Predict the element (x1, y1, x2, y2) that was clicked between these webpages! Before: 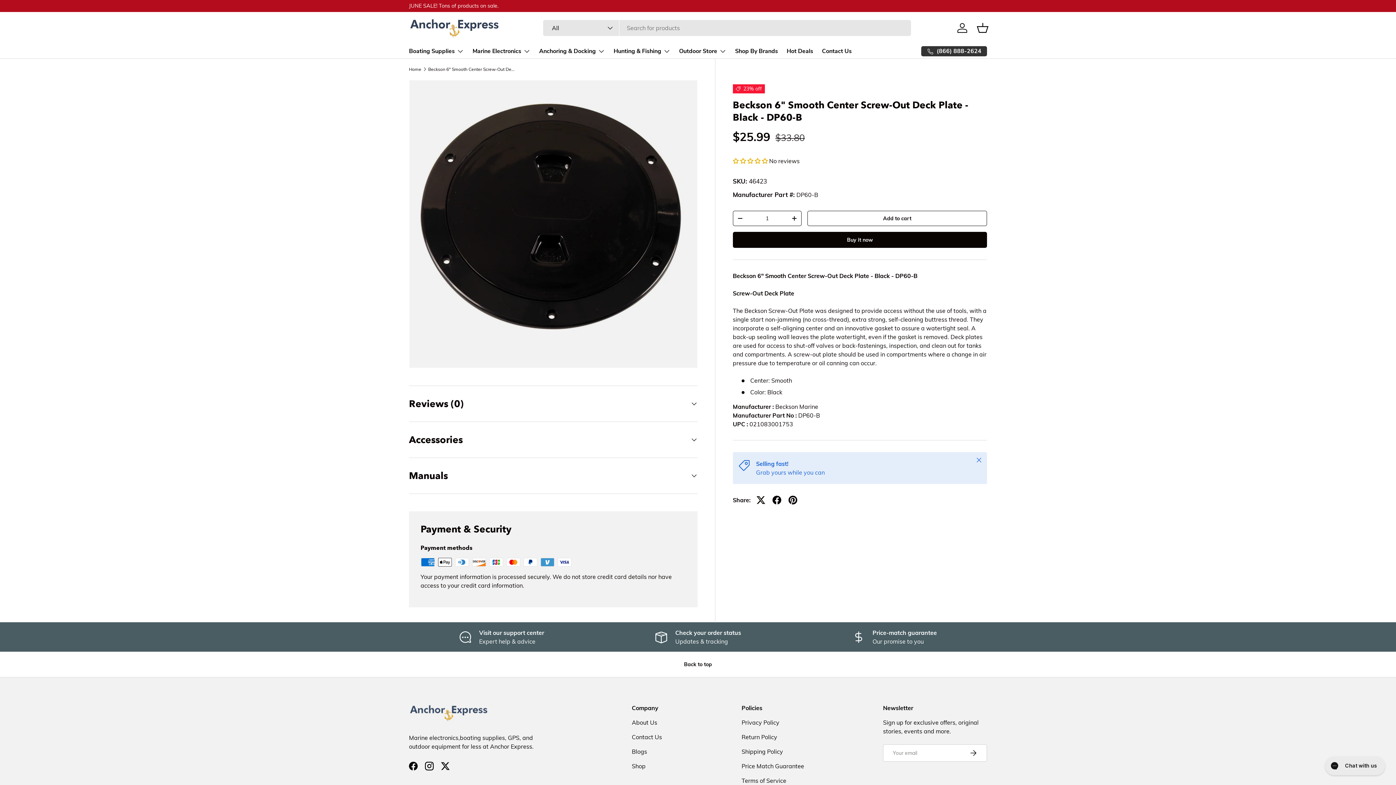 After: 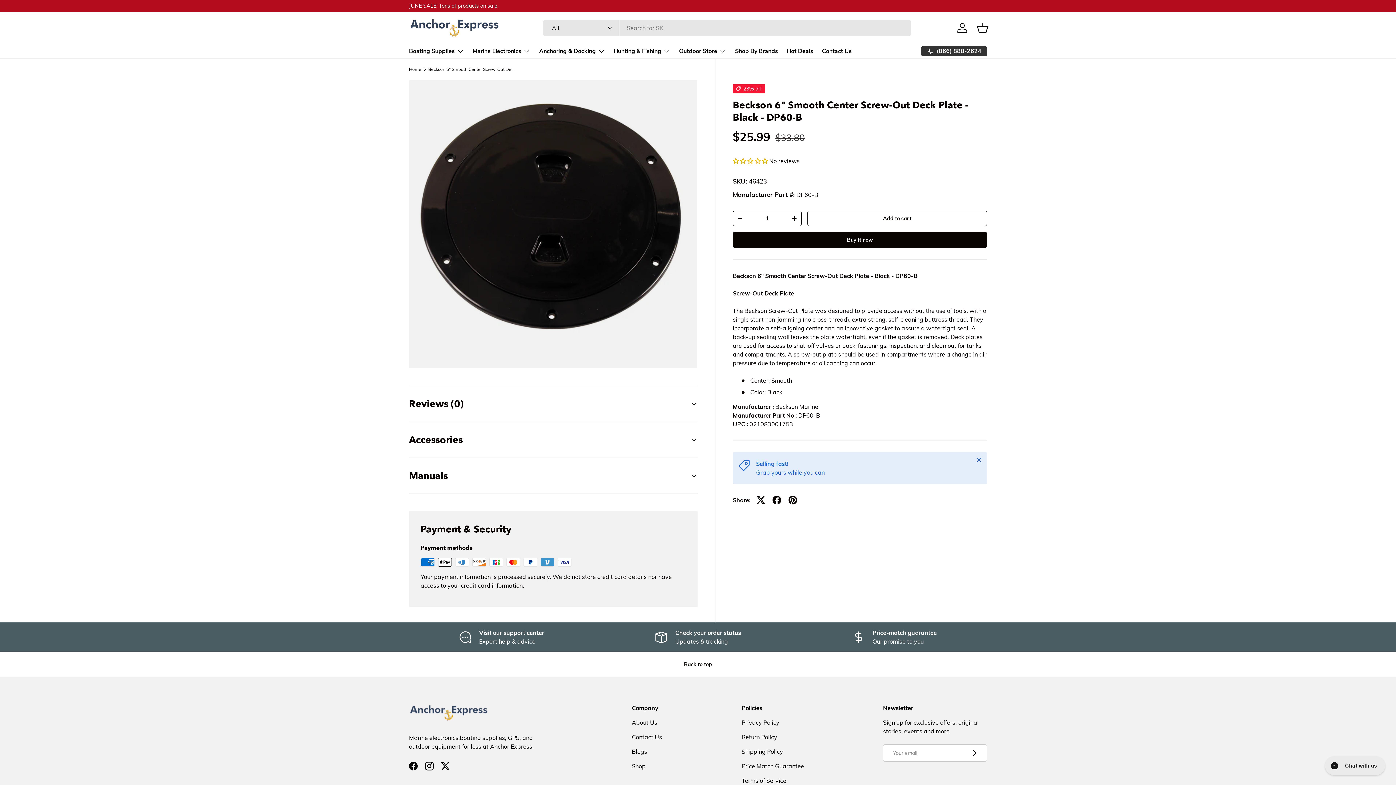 Action: label: Check your order status

Updates & tracking bbox: (605, 628, 790, 646)